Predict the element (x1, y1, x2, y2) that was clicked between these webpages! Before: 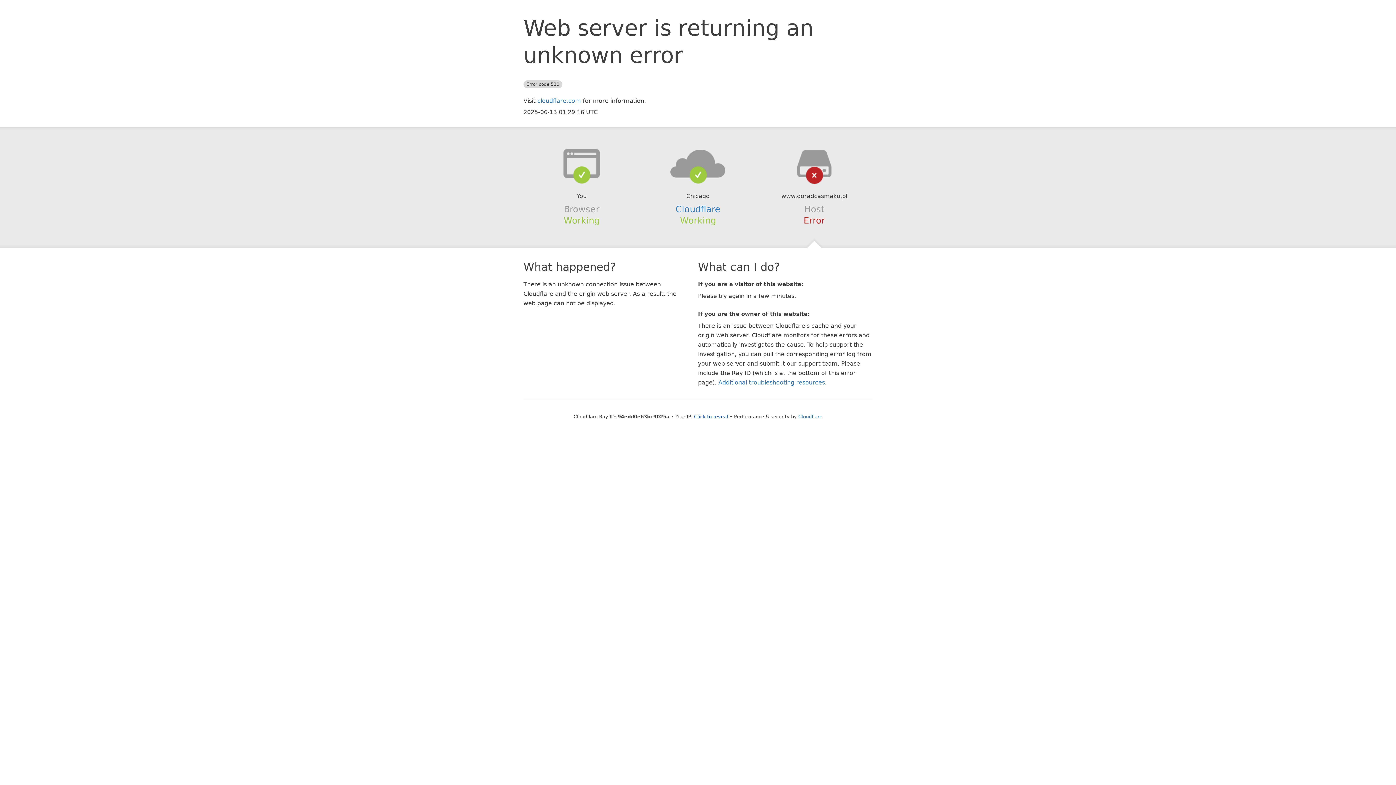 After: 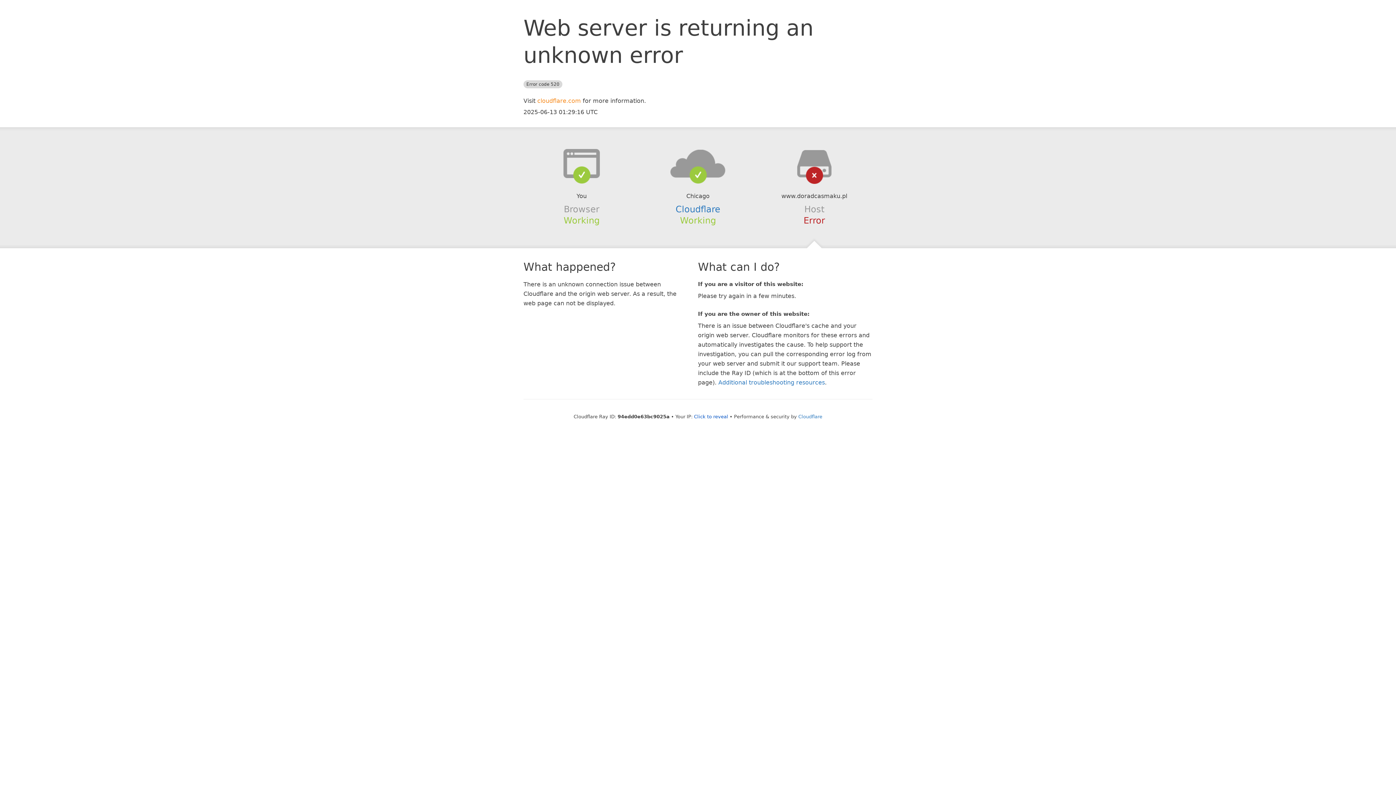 Action: label: cloudflare.com bbox: (537, 97, 581, 104)